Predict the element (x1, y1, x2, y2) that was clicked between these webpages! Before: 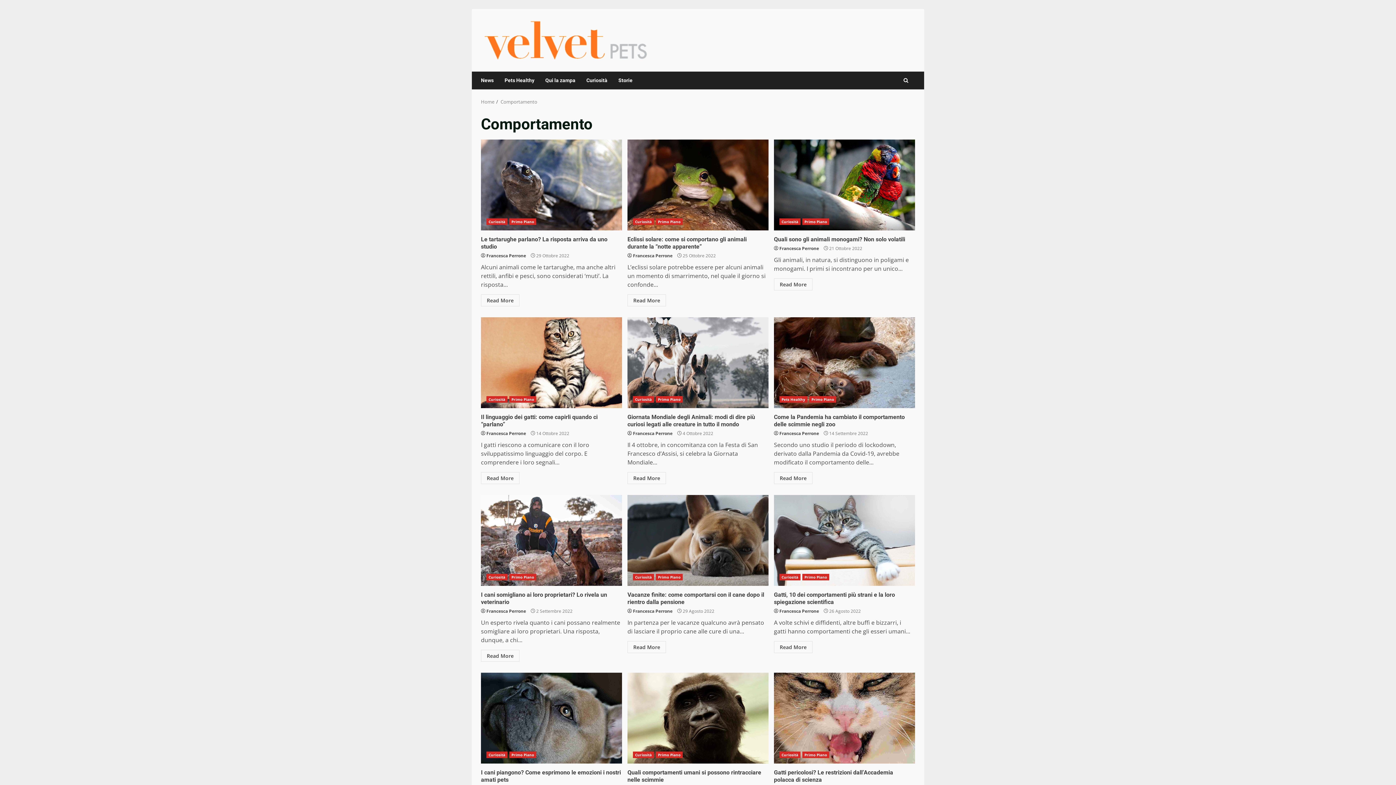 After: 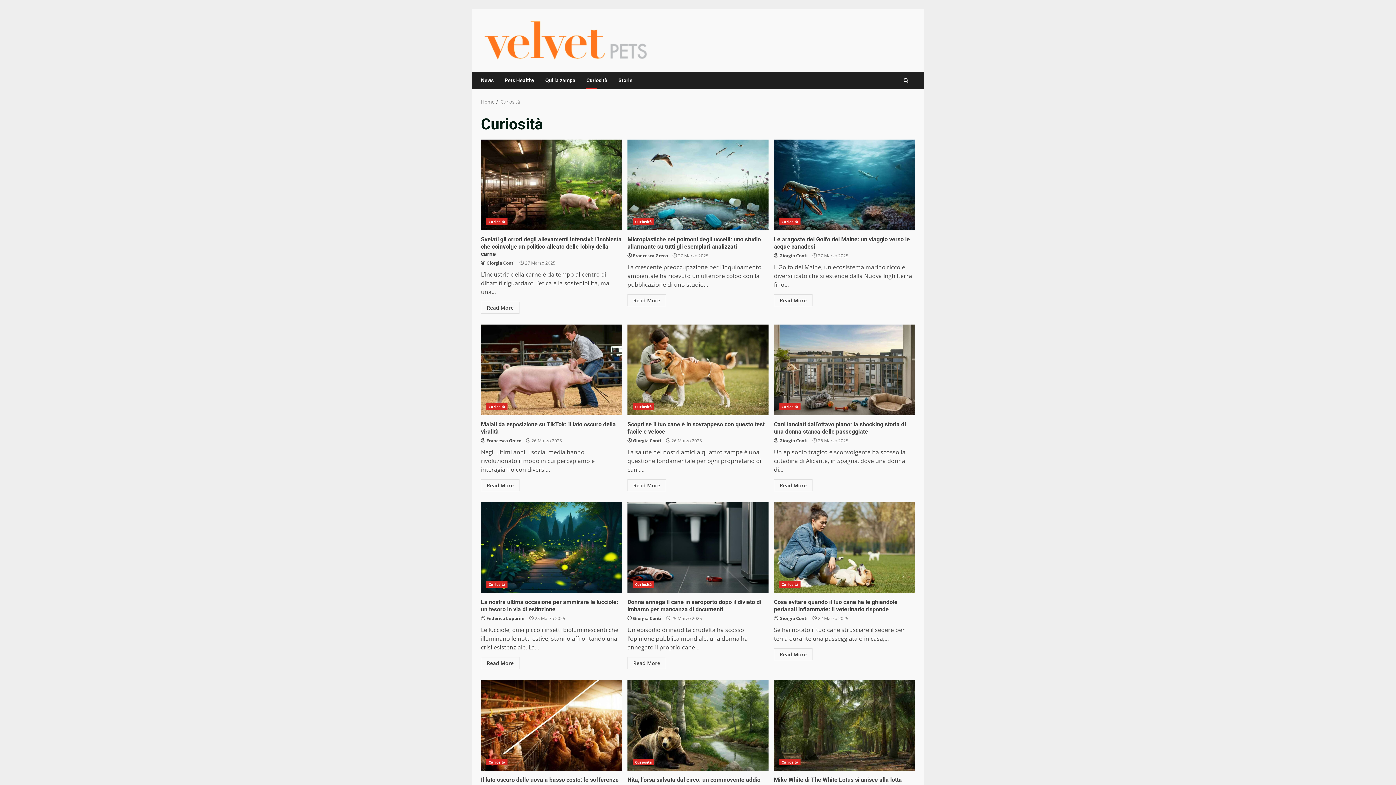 Action: label: Curiosità bbox: (779, 751, 800, 758)